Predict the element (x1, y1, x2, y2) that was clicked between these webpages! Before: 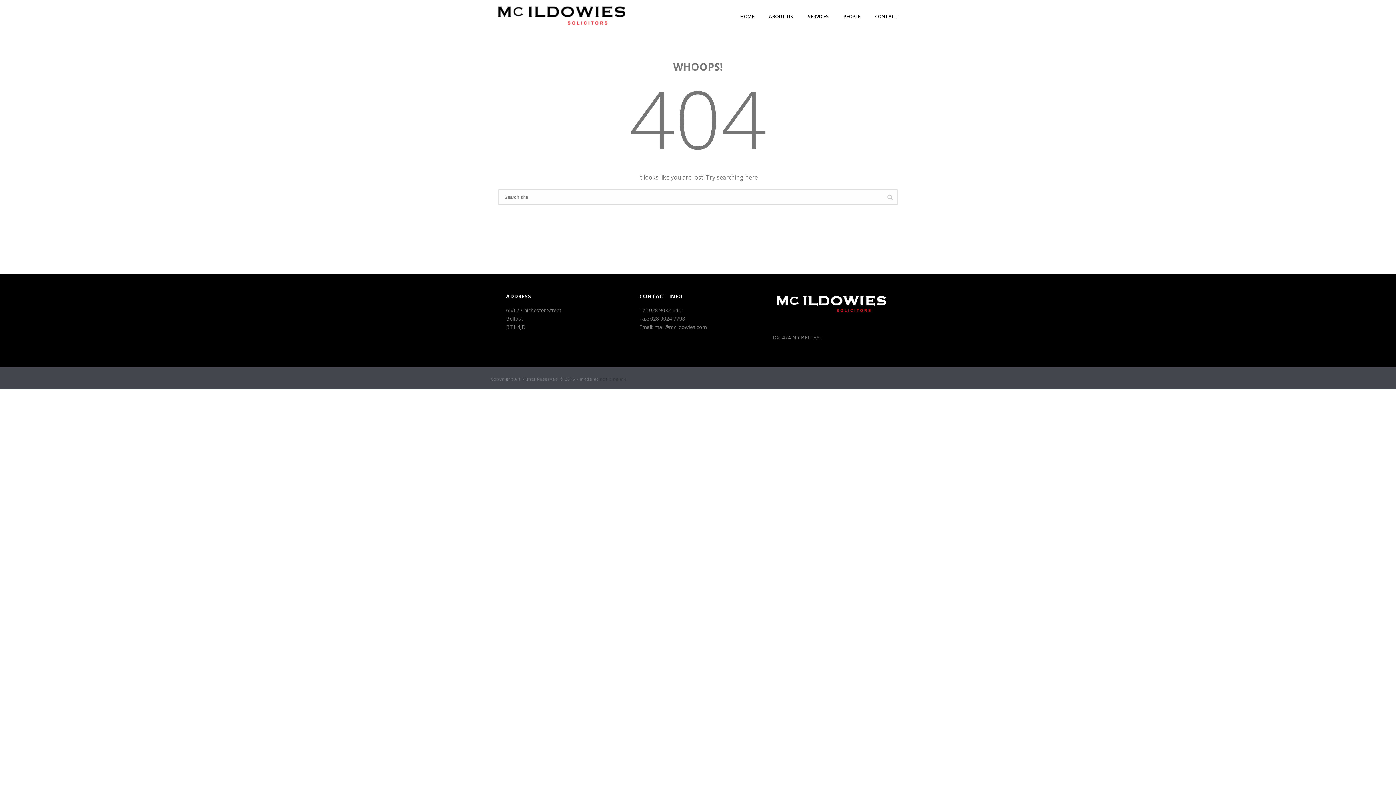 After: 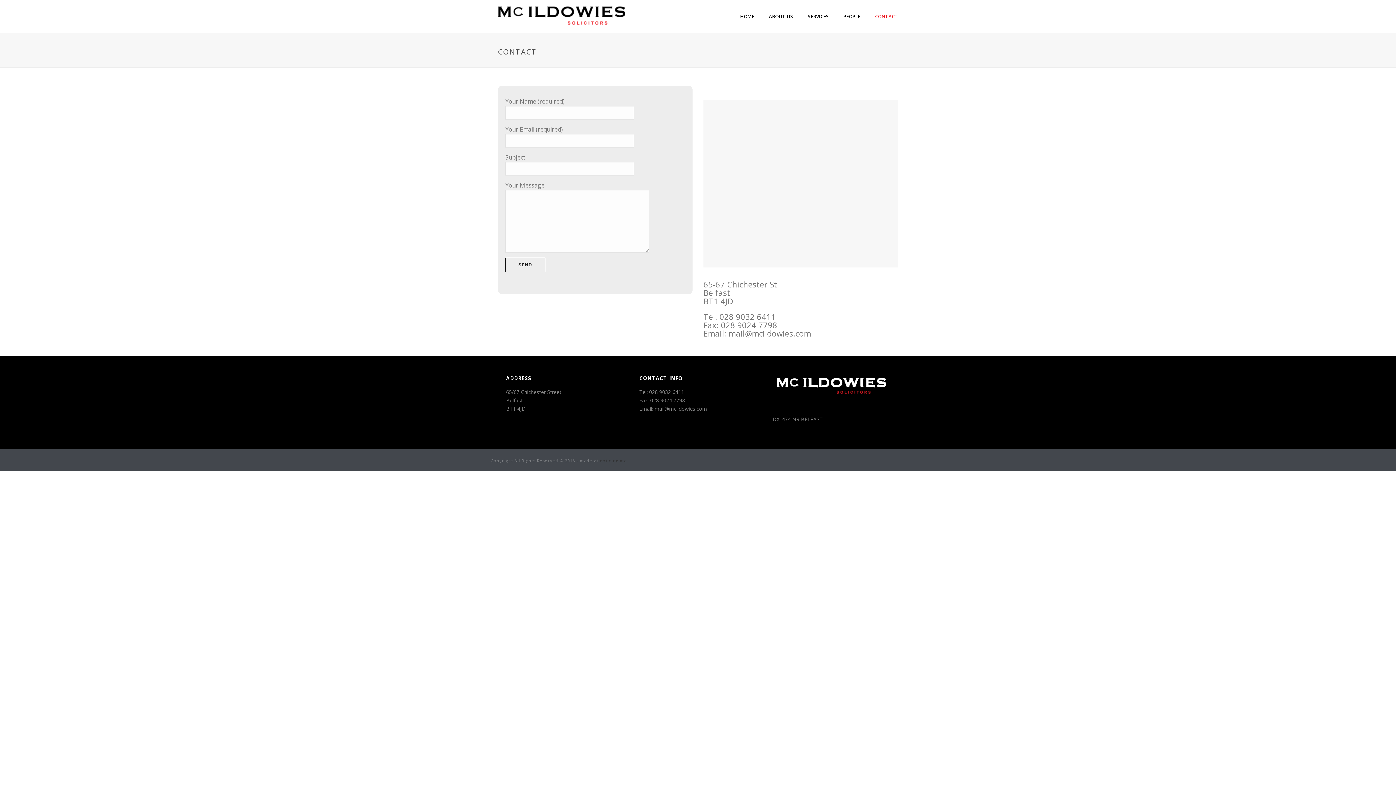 Action: label: CONTACT bbox: (868, 0, 905, 32)